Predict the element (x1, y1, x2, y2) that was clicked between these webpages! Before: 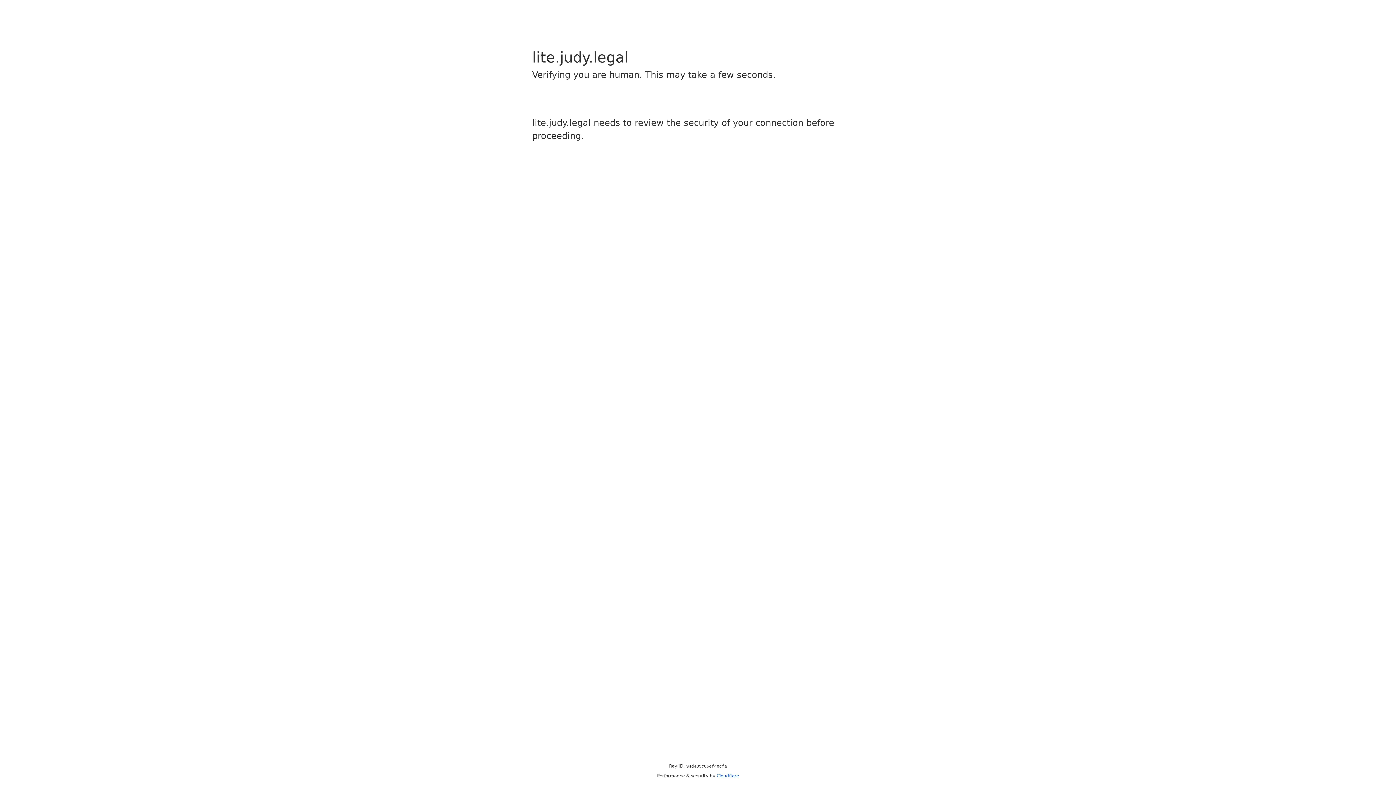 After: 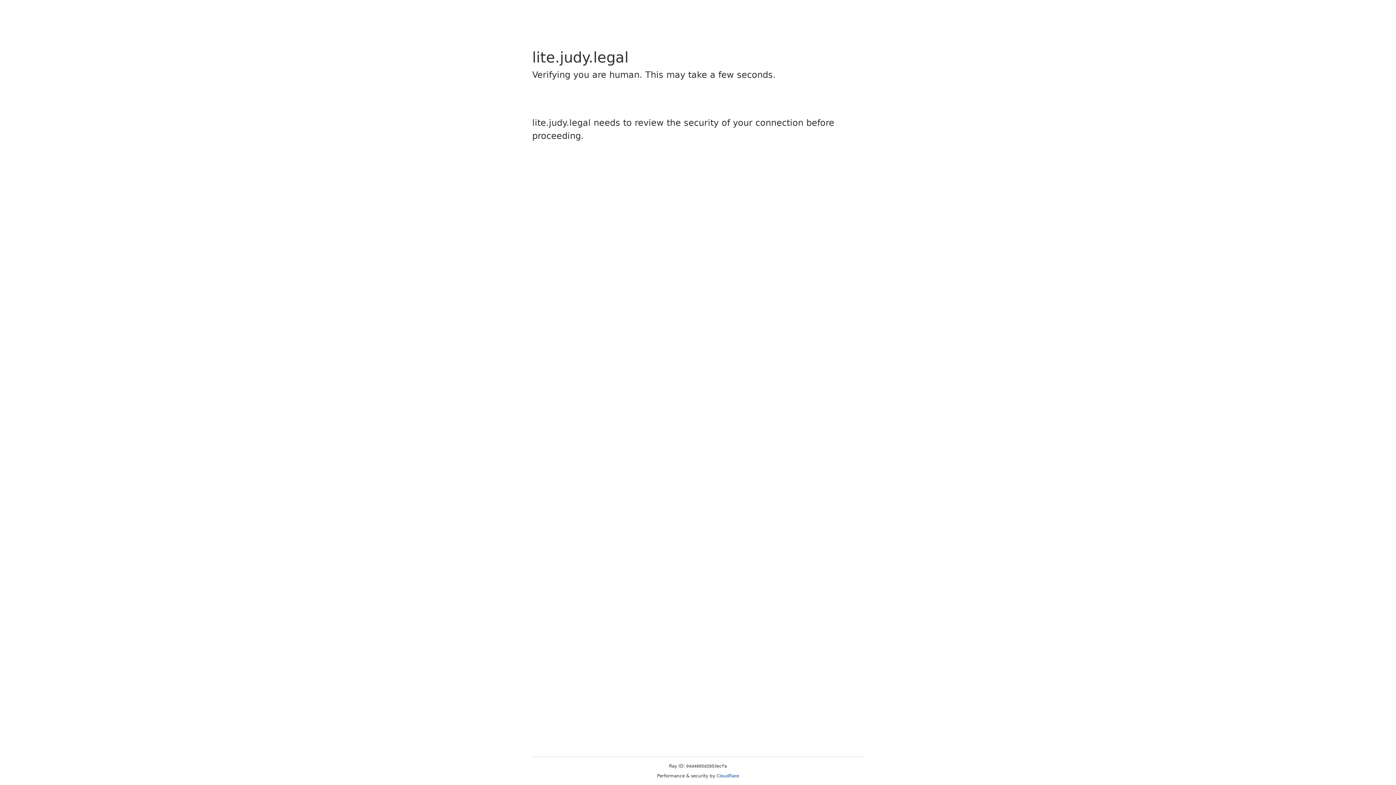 Action: bbox: (716, 773, 739, 778) label: Cloudflare